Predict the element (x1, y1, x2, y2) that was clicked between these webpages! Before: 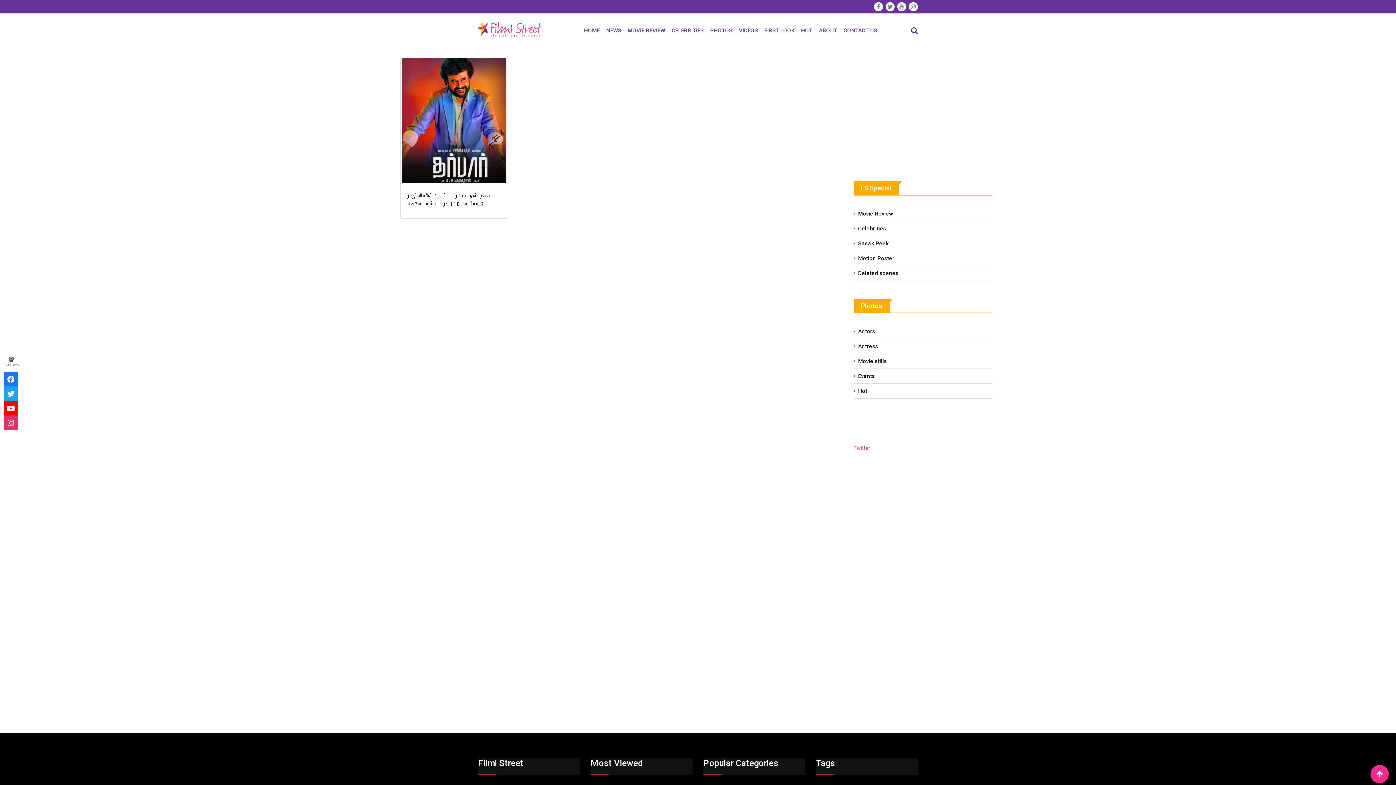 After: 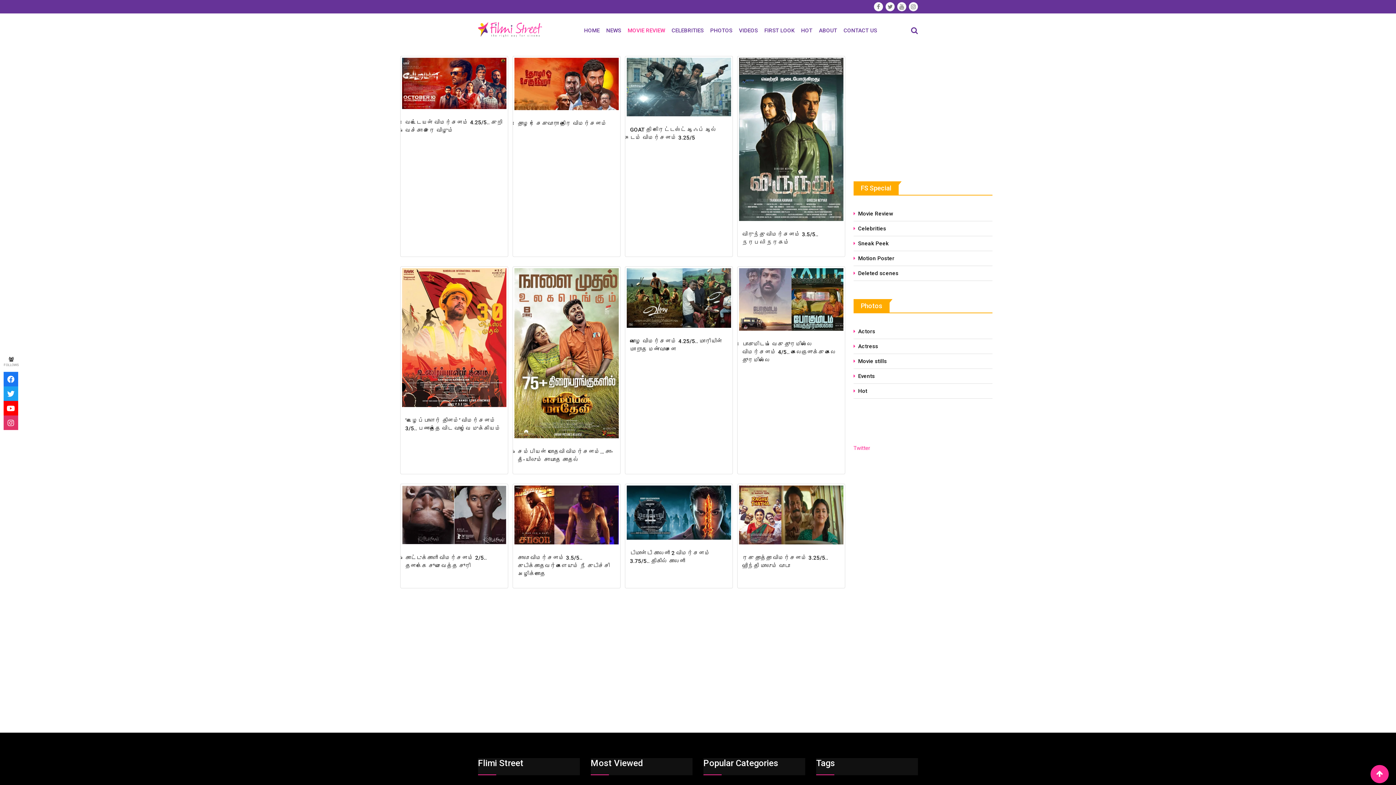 Action: label: Movie Review bbox: (853, 210, 893, 217)